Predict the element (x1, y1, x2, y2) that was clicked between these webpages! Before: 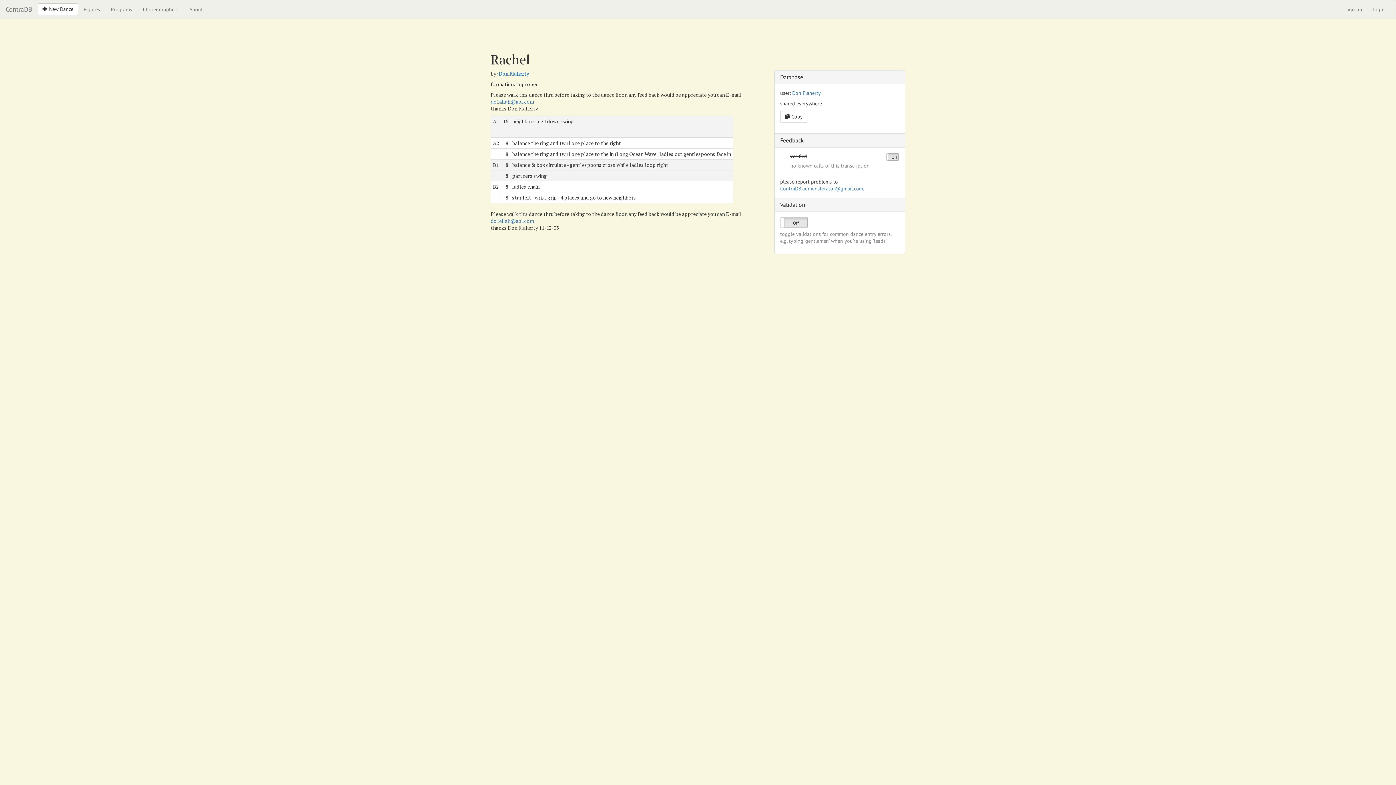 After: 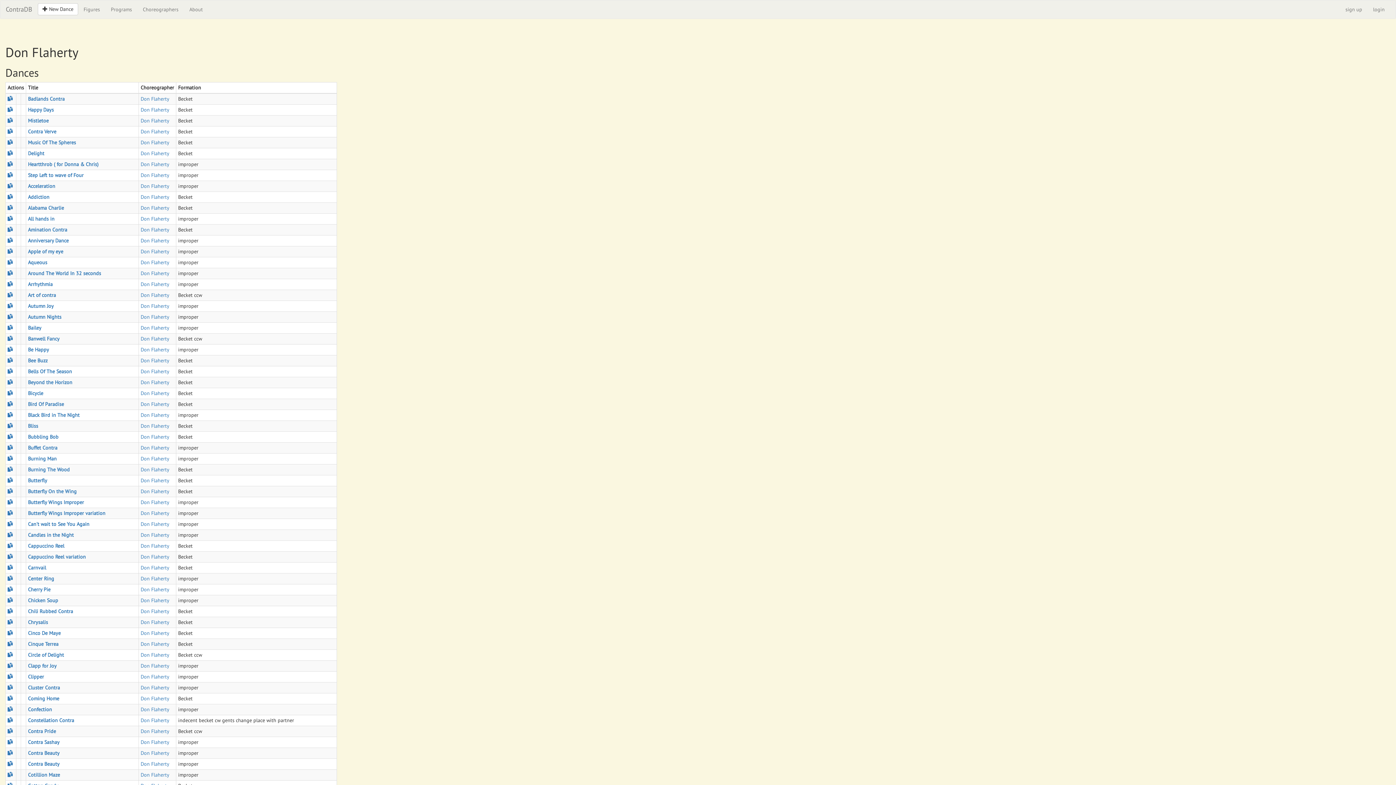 Action: bbox: (792, 89, 821, 96) label: Don Flaherty